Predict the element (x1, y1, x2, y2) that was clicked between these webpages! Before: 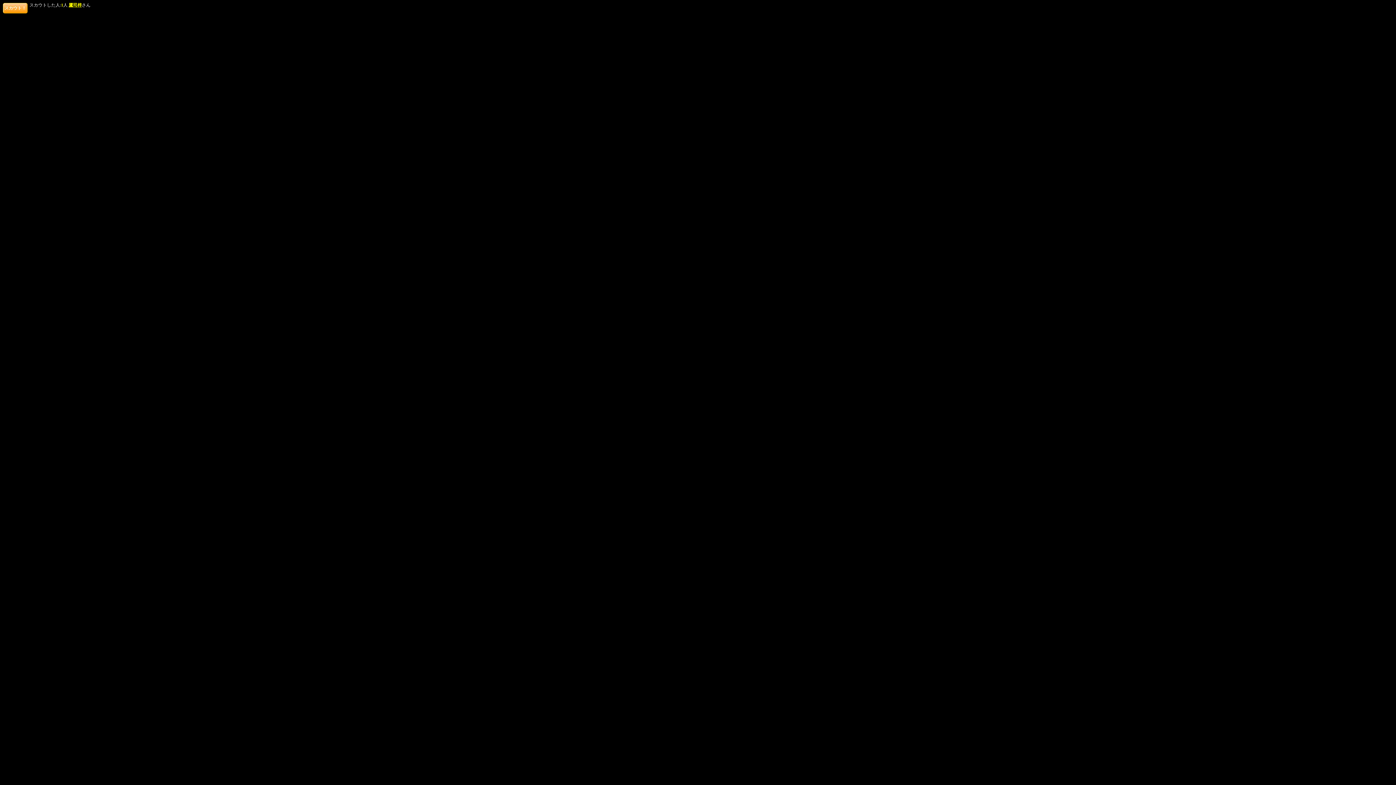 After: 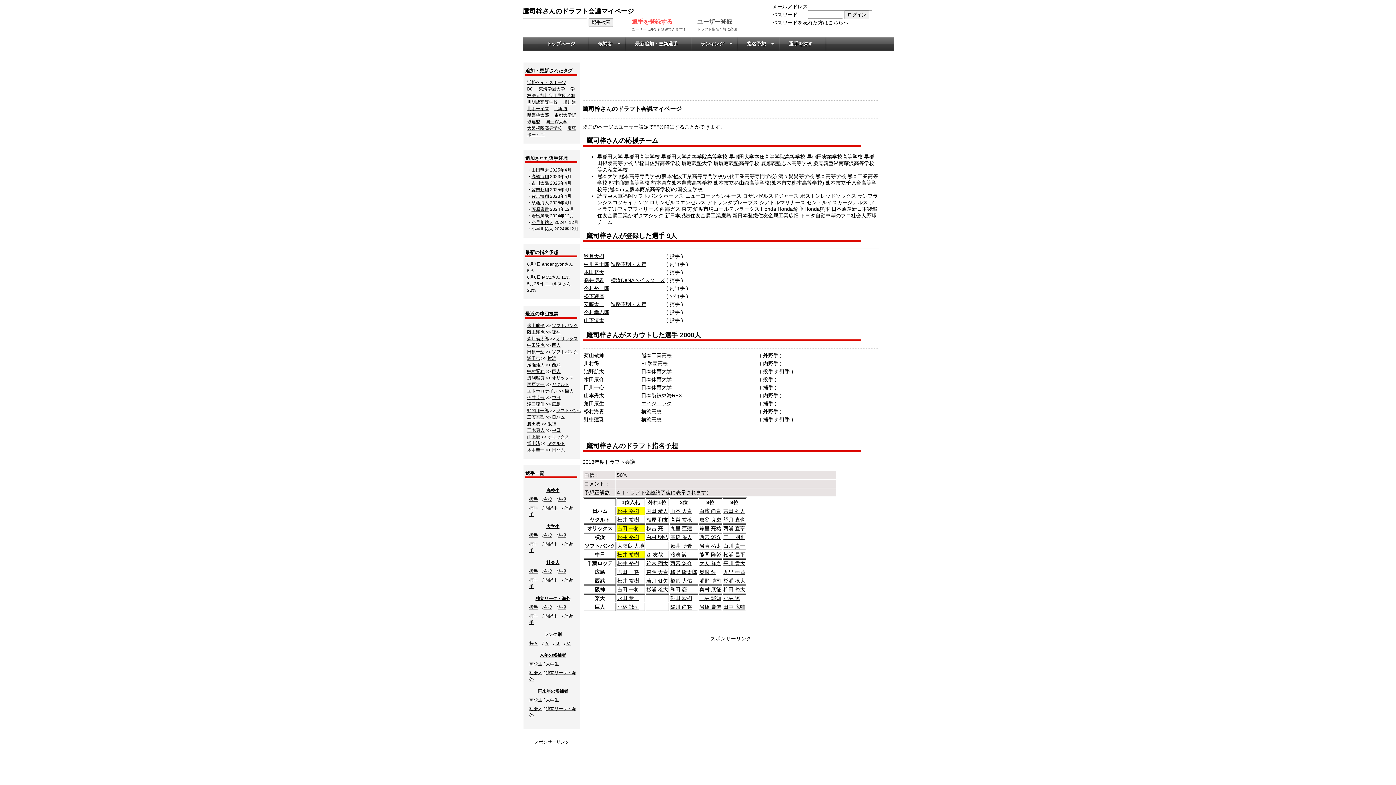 Action: bbox: (68, 2, 81, 7) label: 鷹司梓